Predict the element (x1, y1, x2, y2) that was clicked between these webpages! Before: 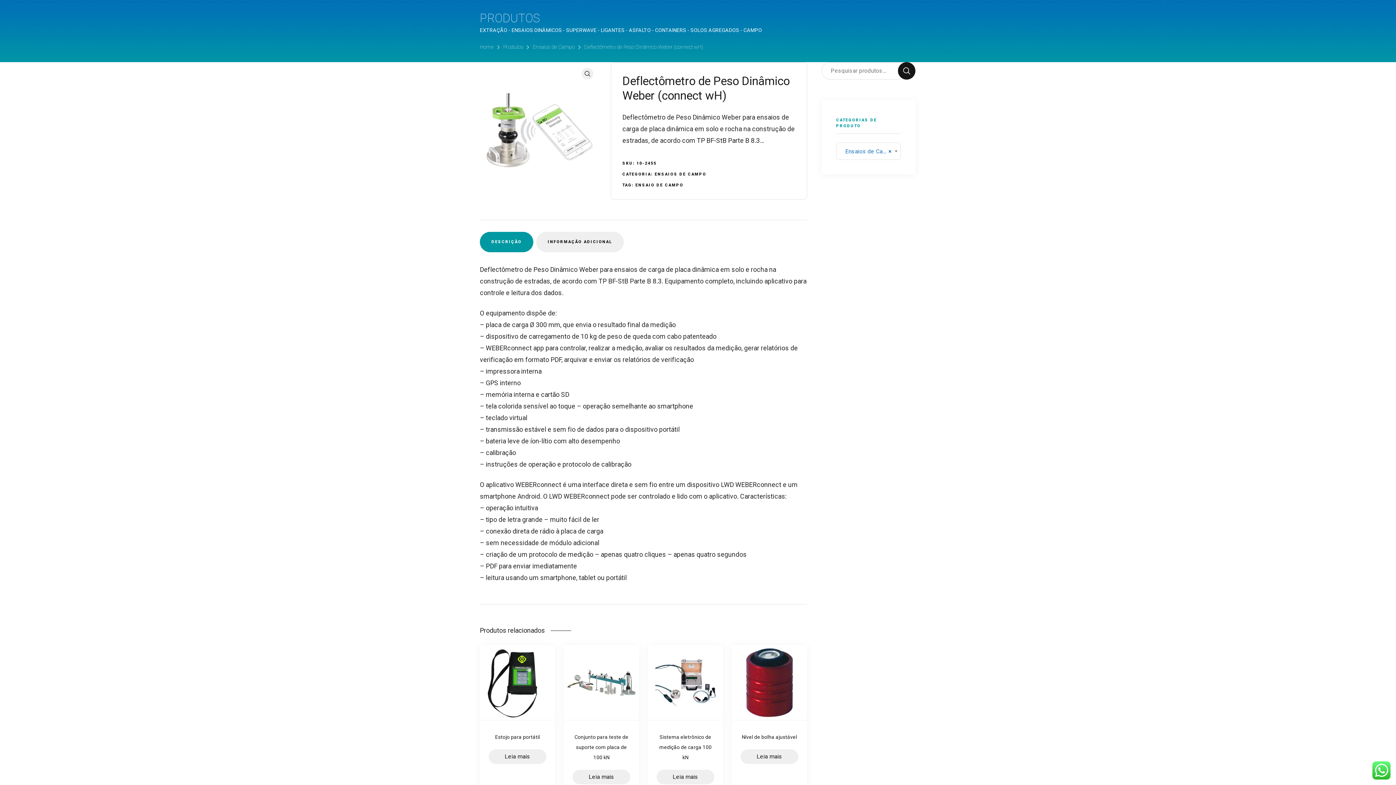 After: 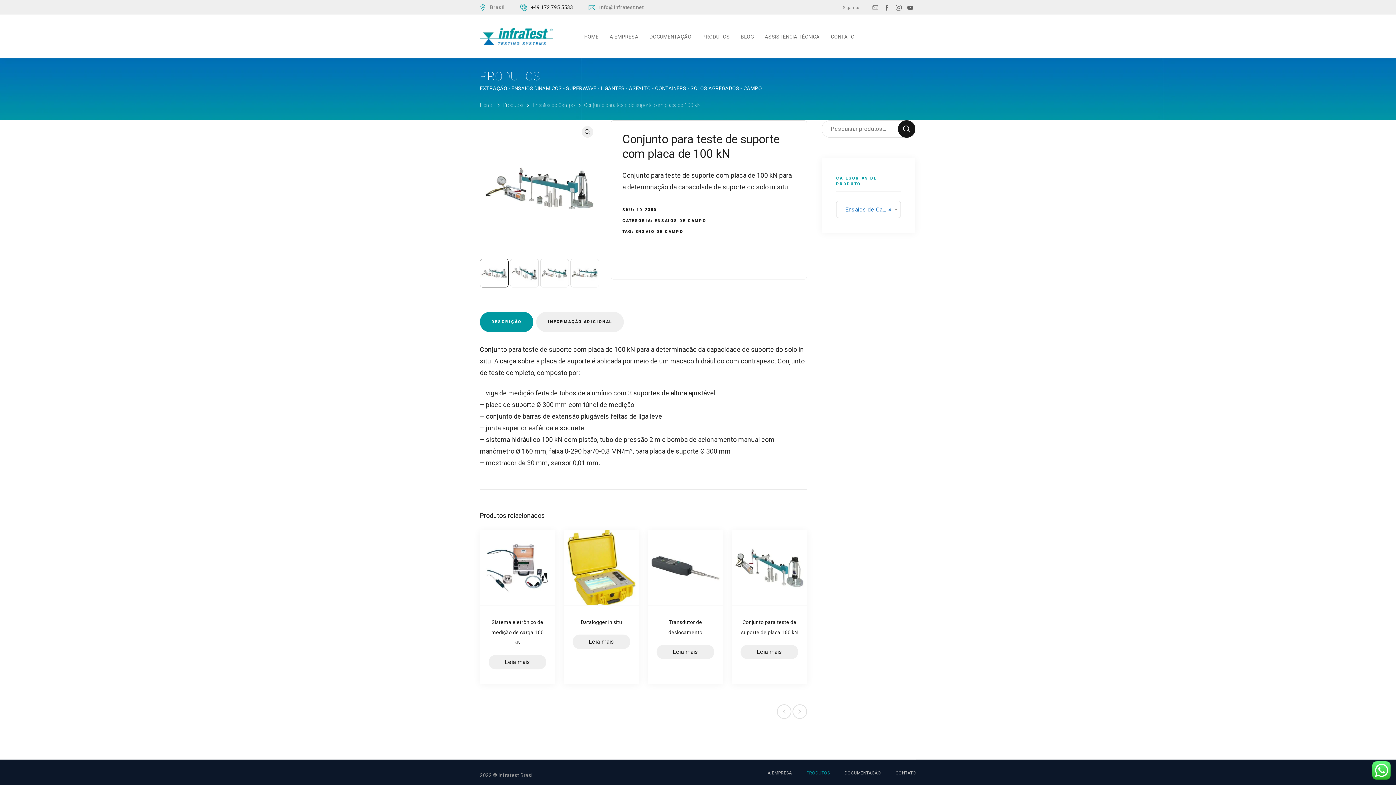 Action: bbox: (572, 770, 630, 784) label: Leia mais sobre “Conjunto para teste de suporte com placa de 100 kN”